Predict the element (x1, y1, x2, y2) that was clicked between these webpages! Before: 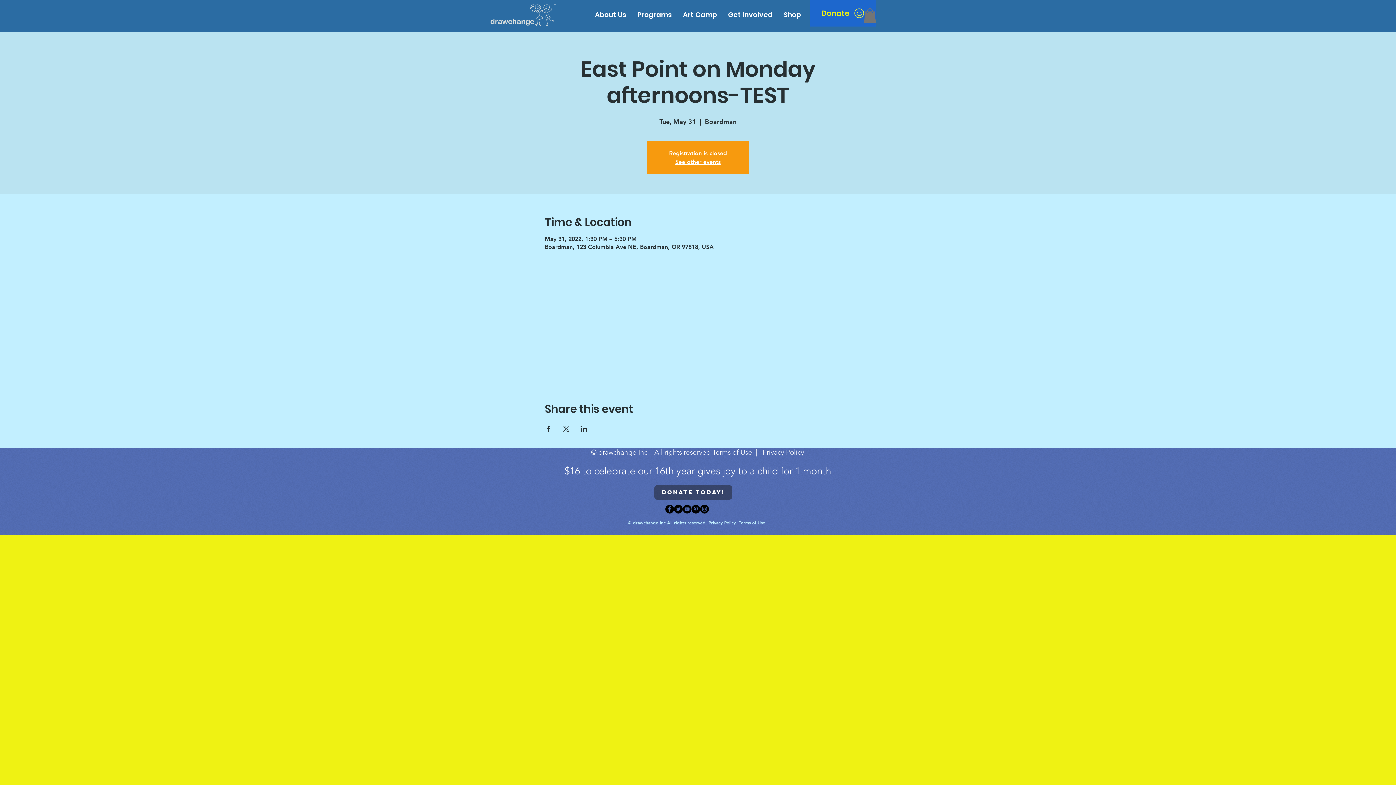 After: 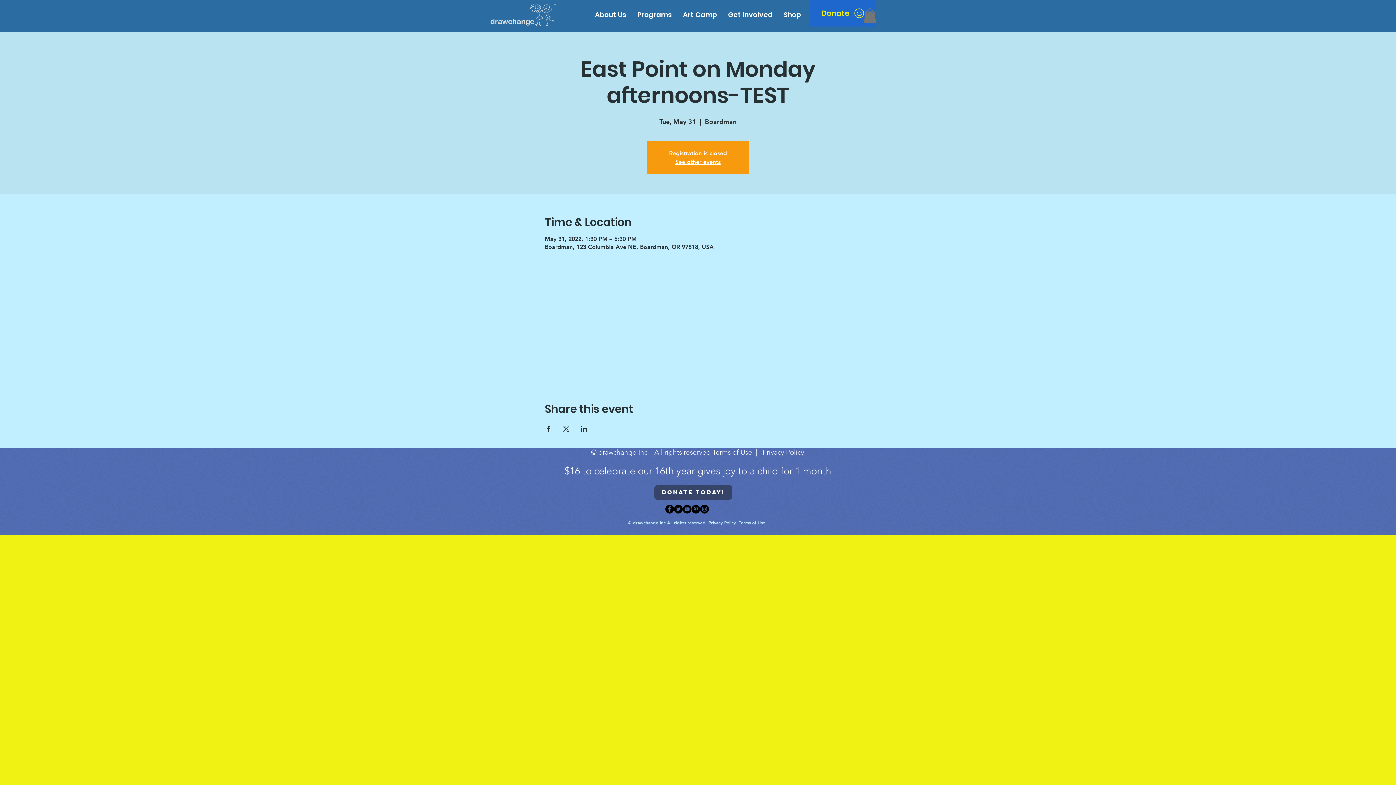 Action: bbox: (864, 8, 876, 23)